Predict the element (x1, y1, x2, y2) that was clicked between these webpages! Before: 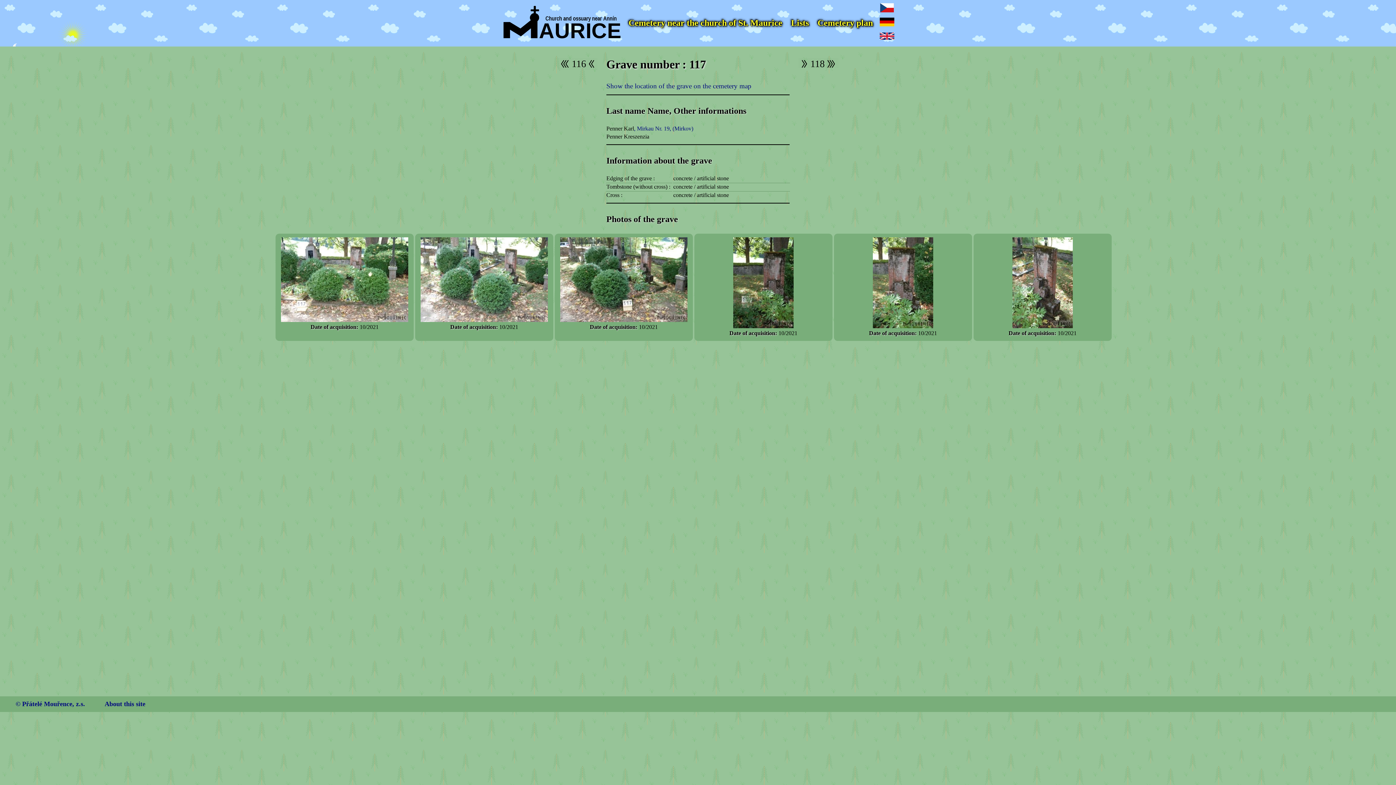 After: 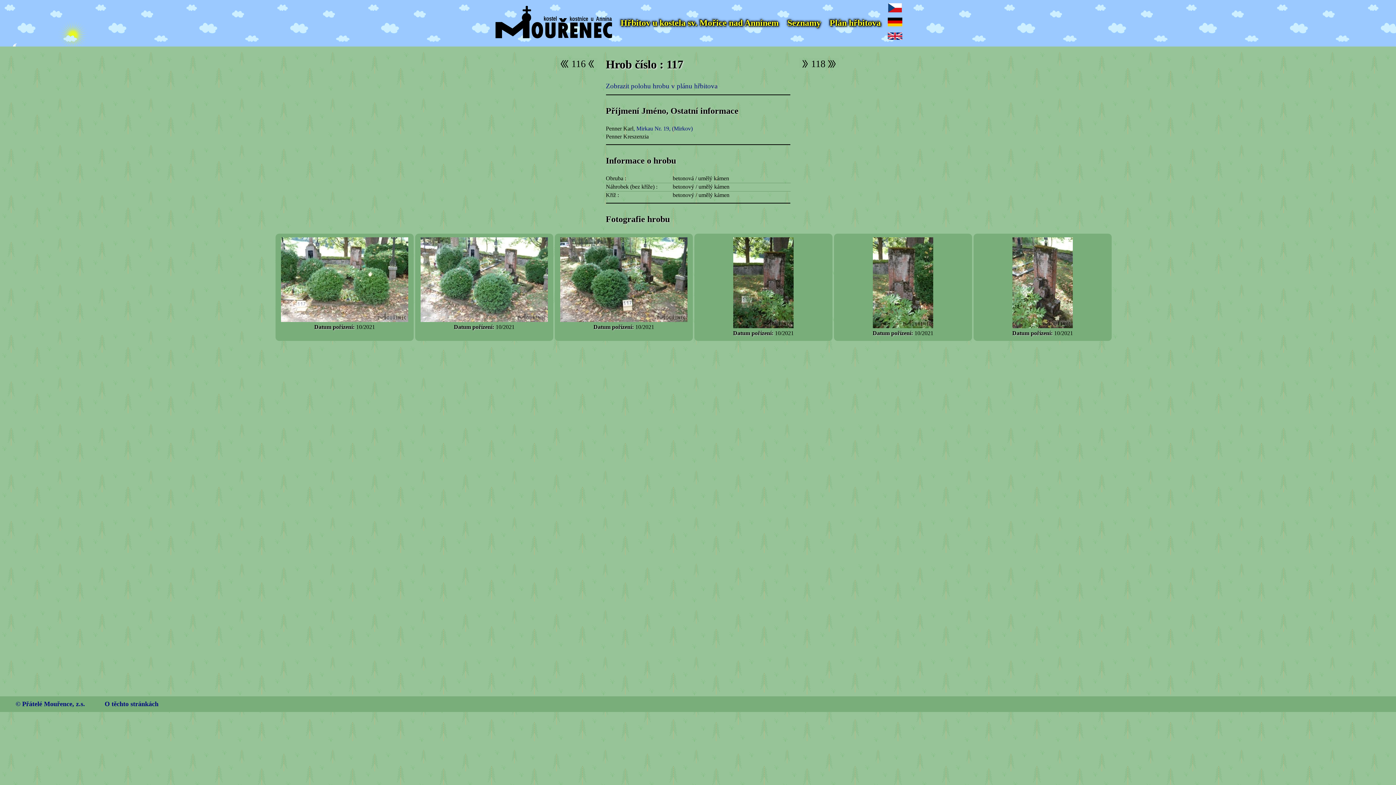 Action: bbox: (880, 4, 894, 14)